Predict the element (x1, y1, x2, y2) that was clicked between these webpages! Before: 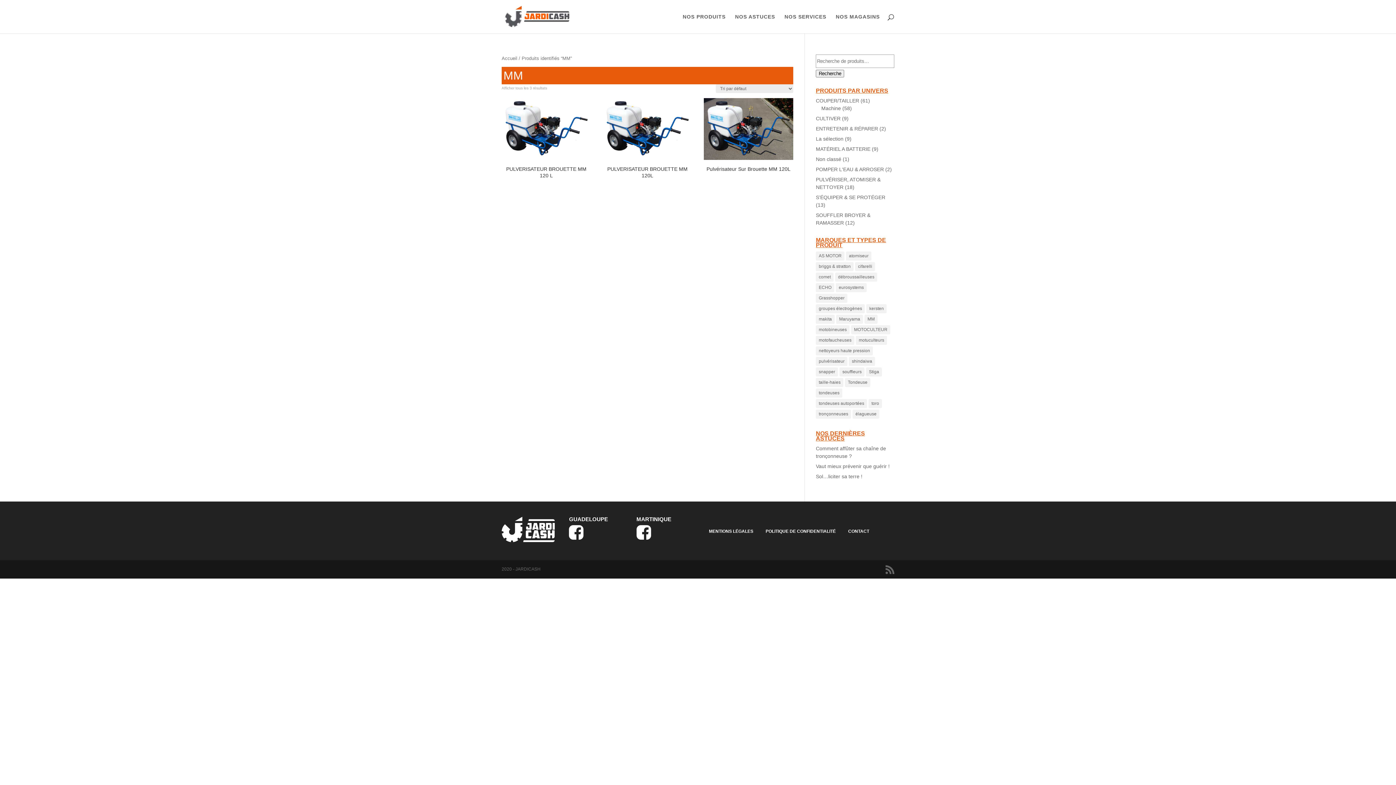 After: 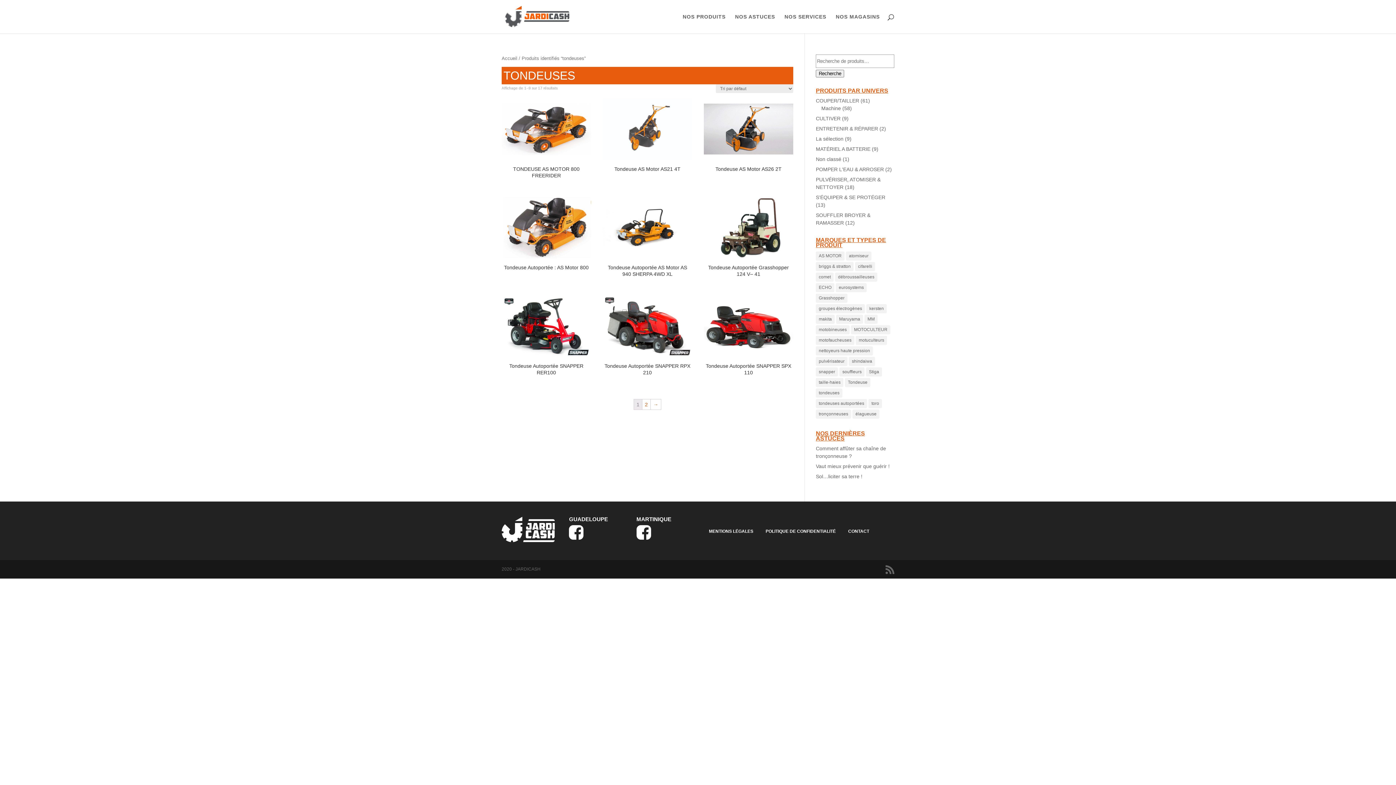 Action: bbox: (816, 388, 842, 397) label: tondeuses ()